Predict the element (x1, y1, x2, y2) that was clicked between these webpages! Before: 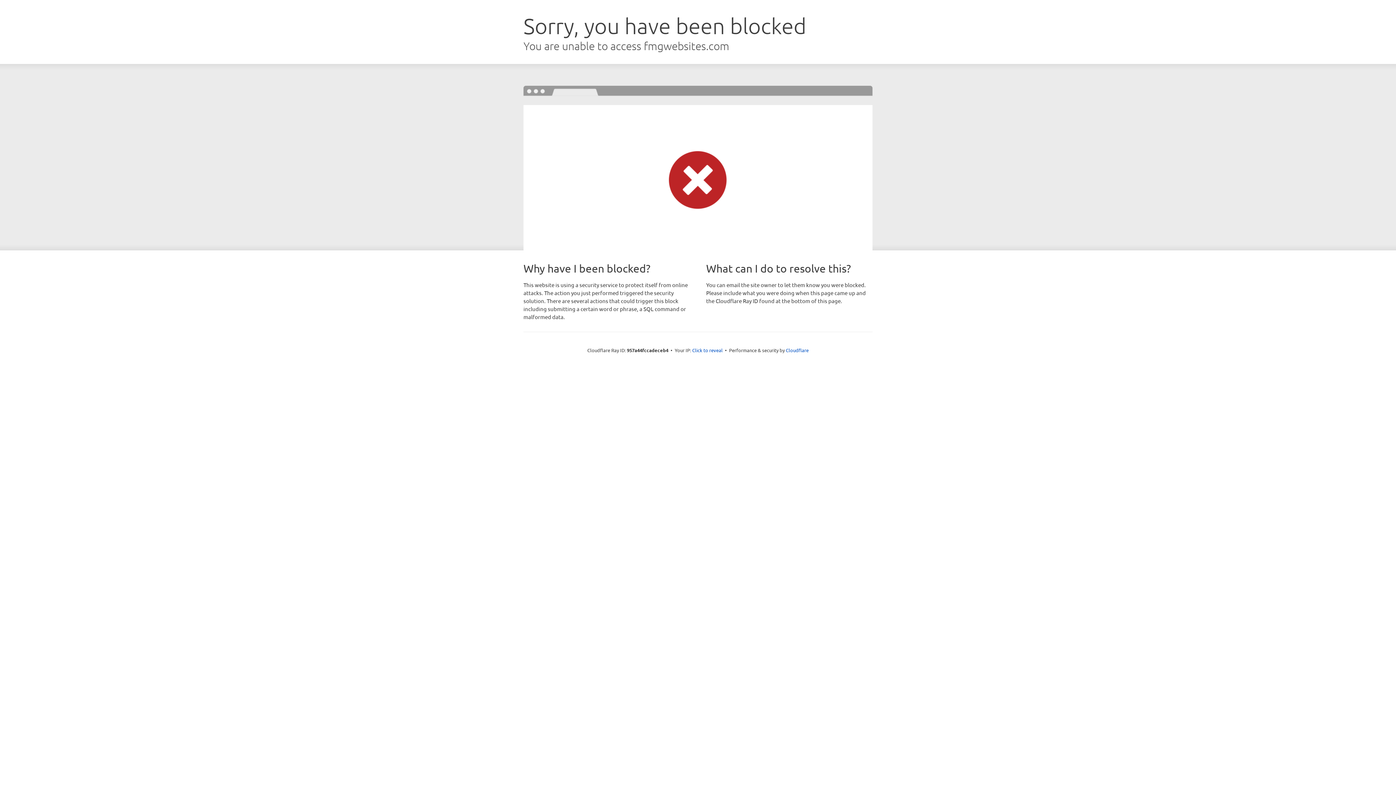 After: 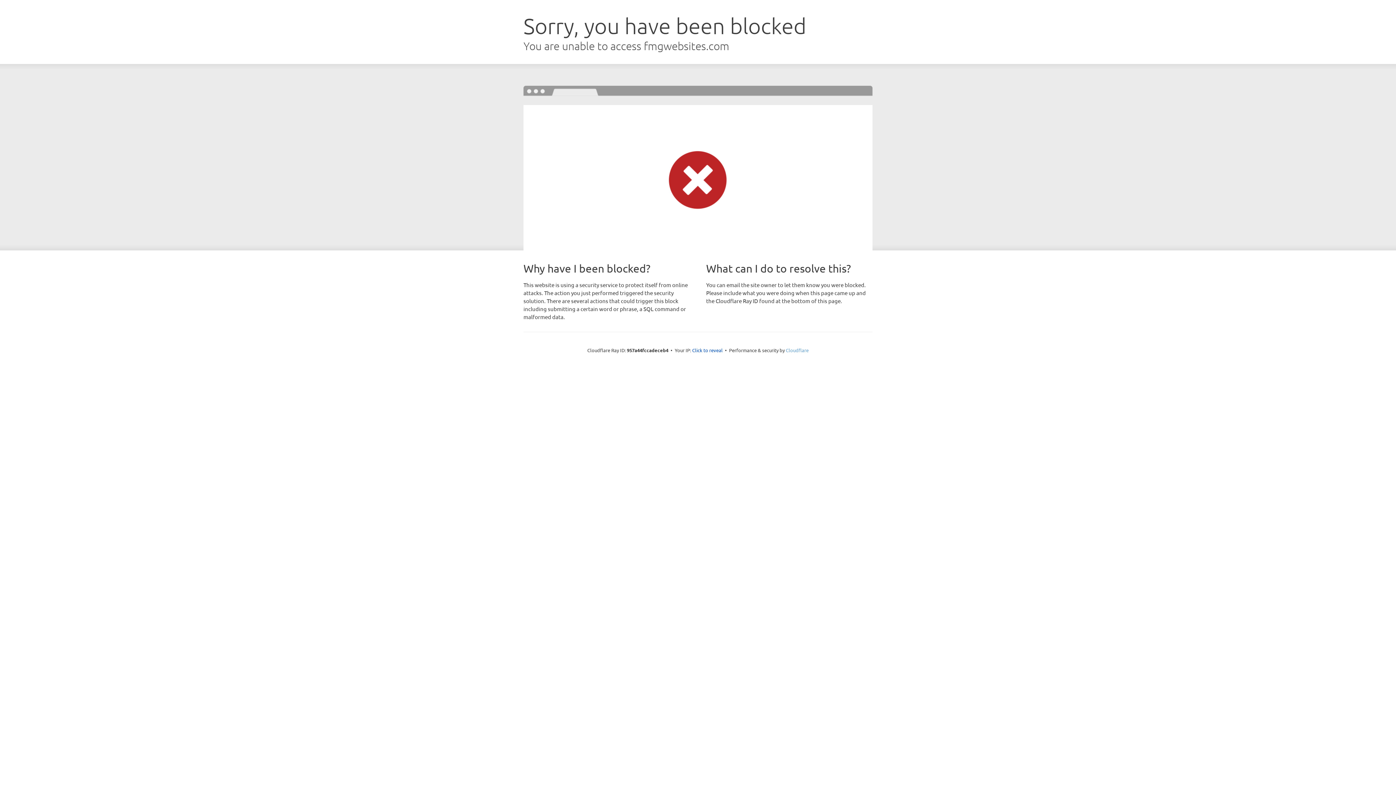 Action: label: Cloudflare bbox: (786, 347, 808, 353)